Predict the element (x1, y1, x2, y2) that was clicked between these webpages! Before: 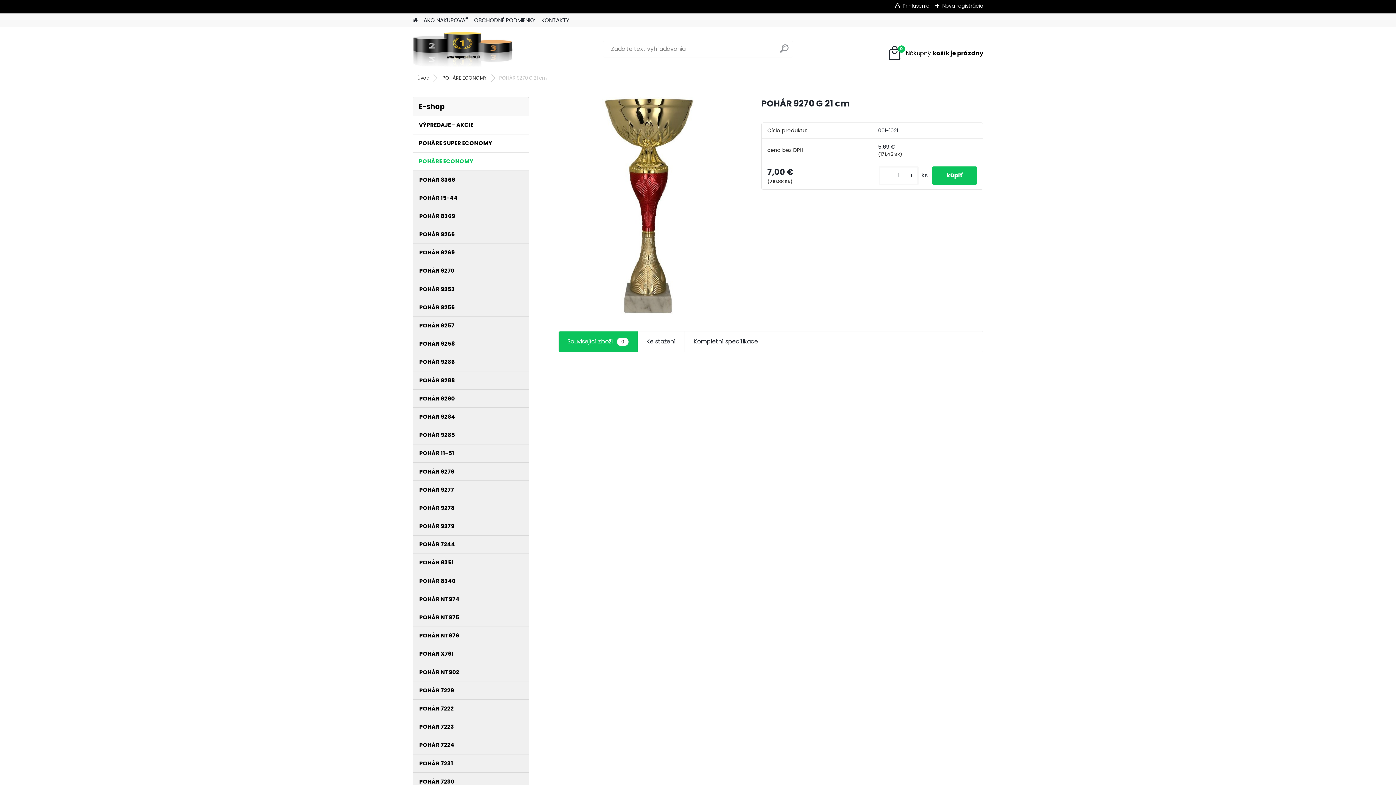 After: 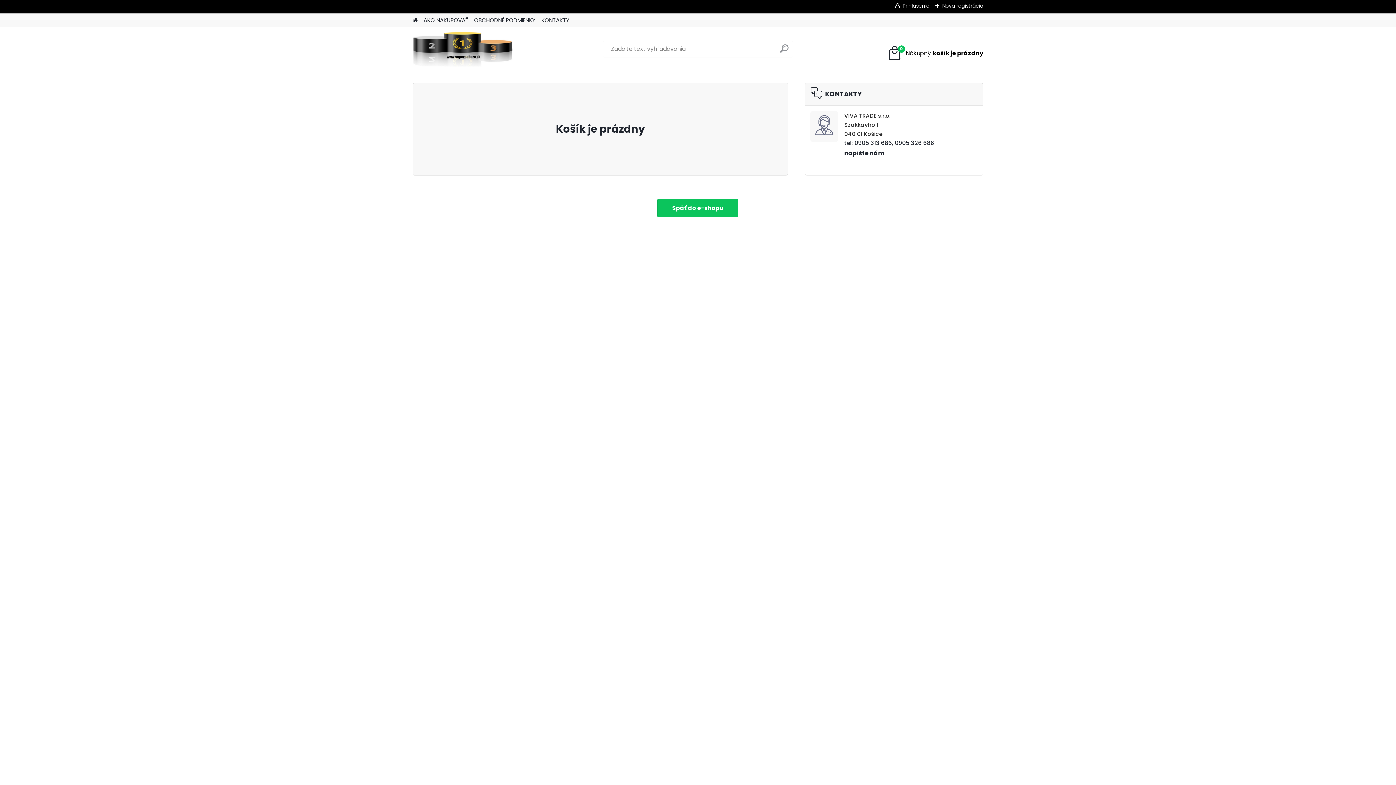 Action: bbox: (887, 45, 983, 61) label: 0
Váš nákupný košík
je prázdny